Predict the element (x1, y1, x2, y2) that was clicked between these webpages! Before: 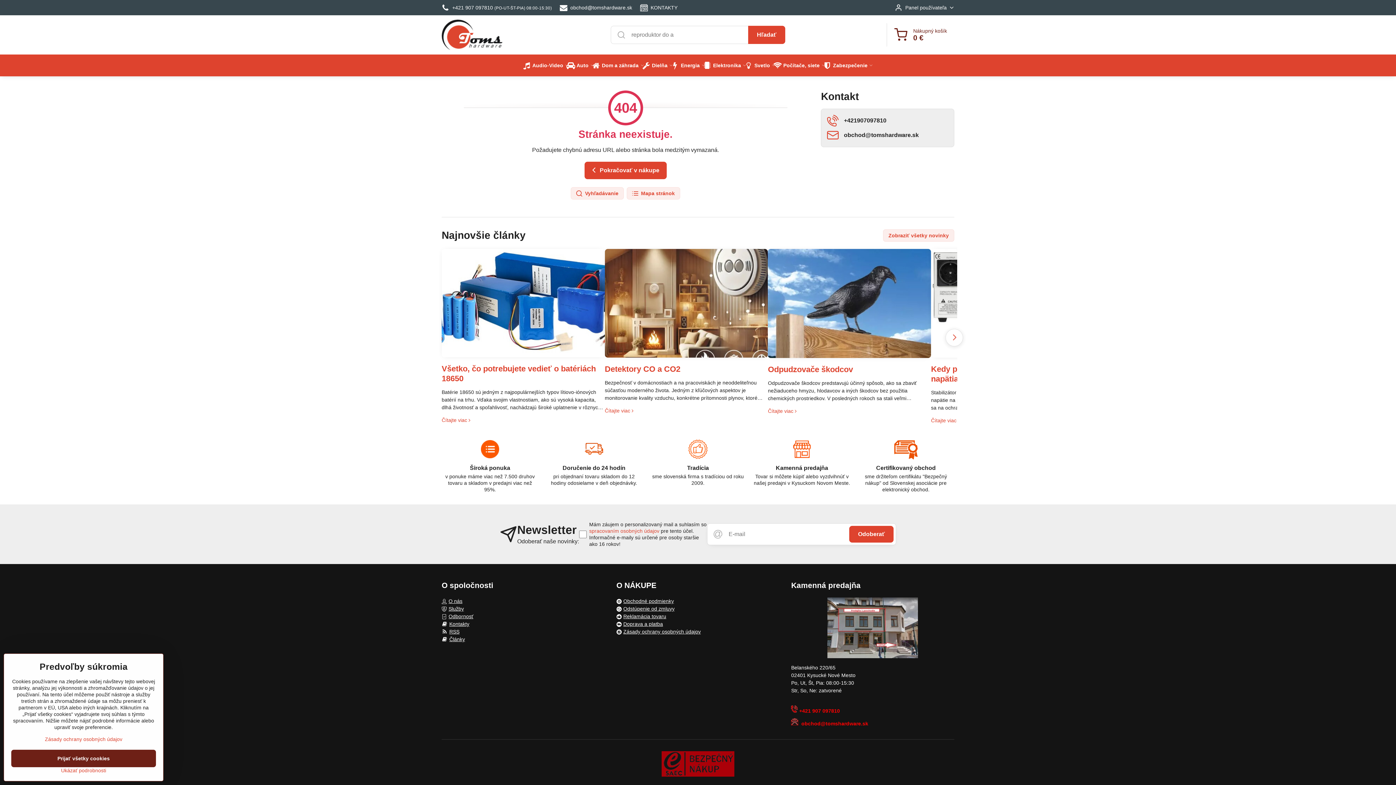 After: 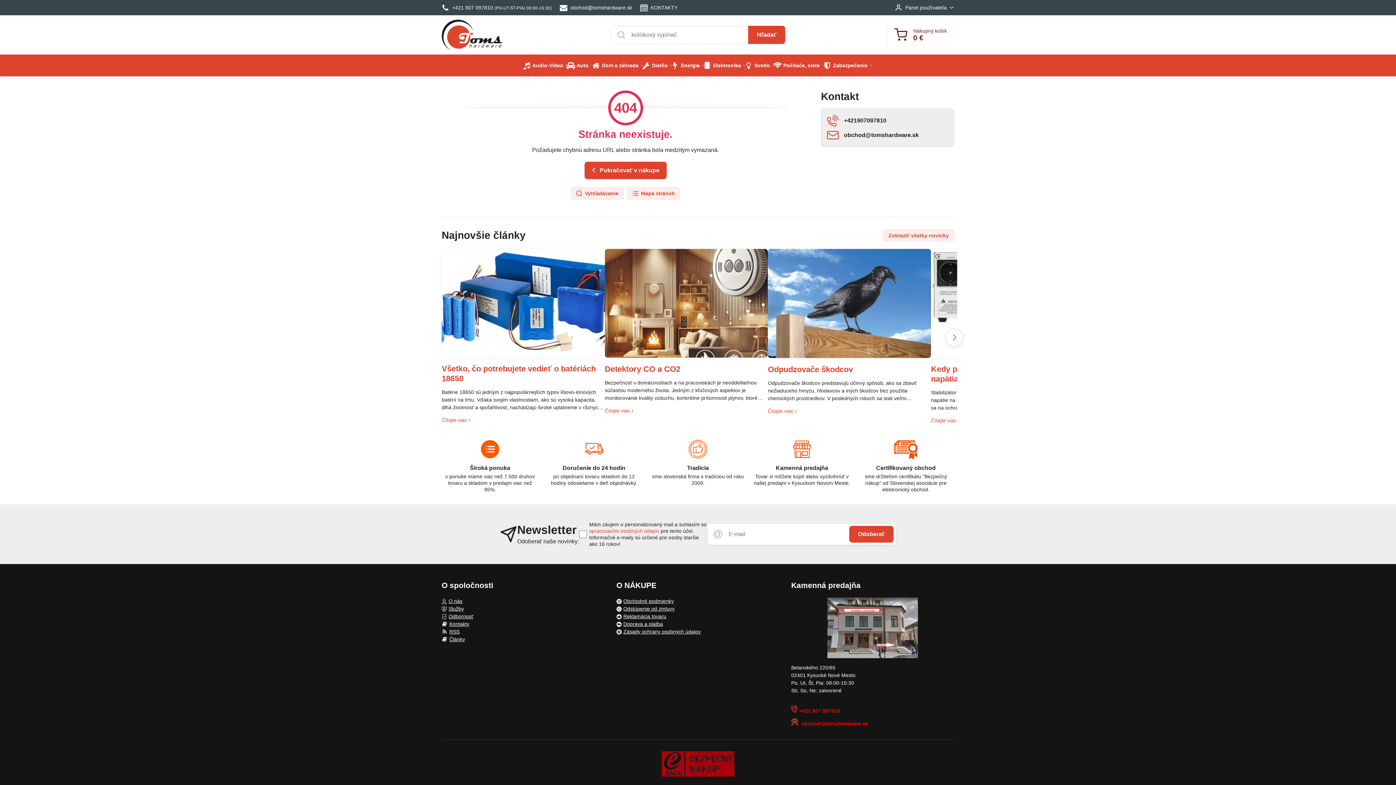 Action: bbox: (11, 750, 156, 767) label: Prijať všetky cookies